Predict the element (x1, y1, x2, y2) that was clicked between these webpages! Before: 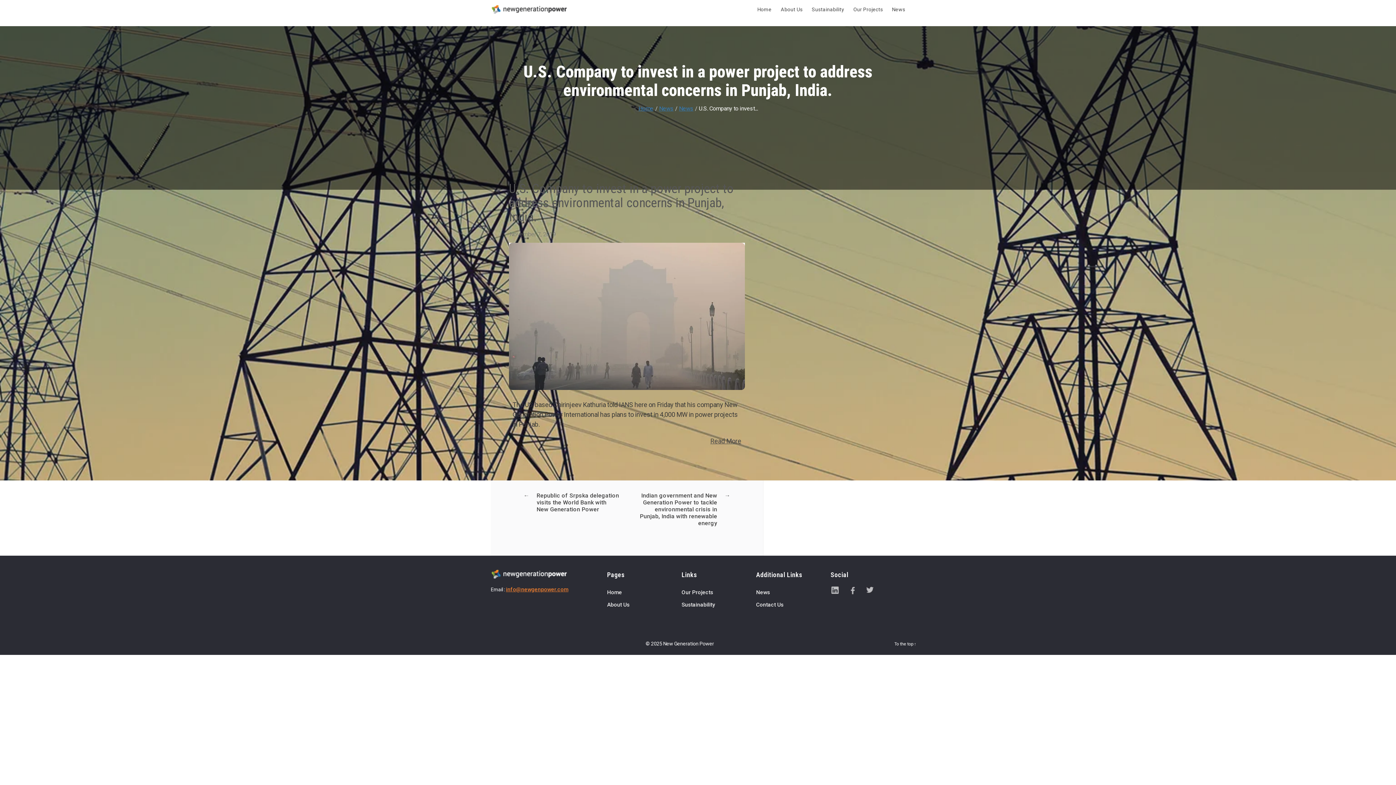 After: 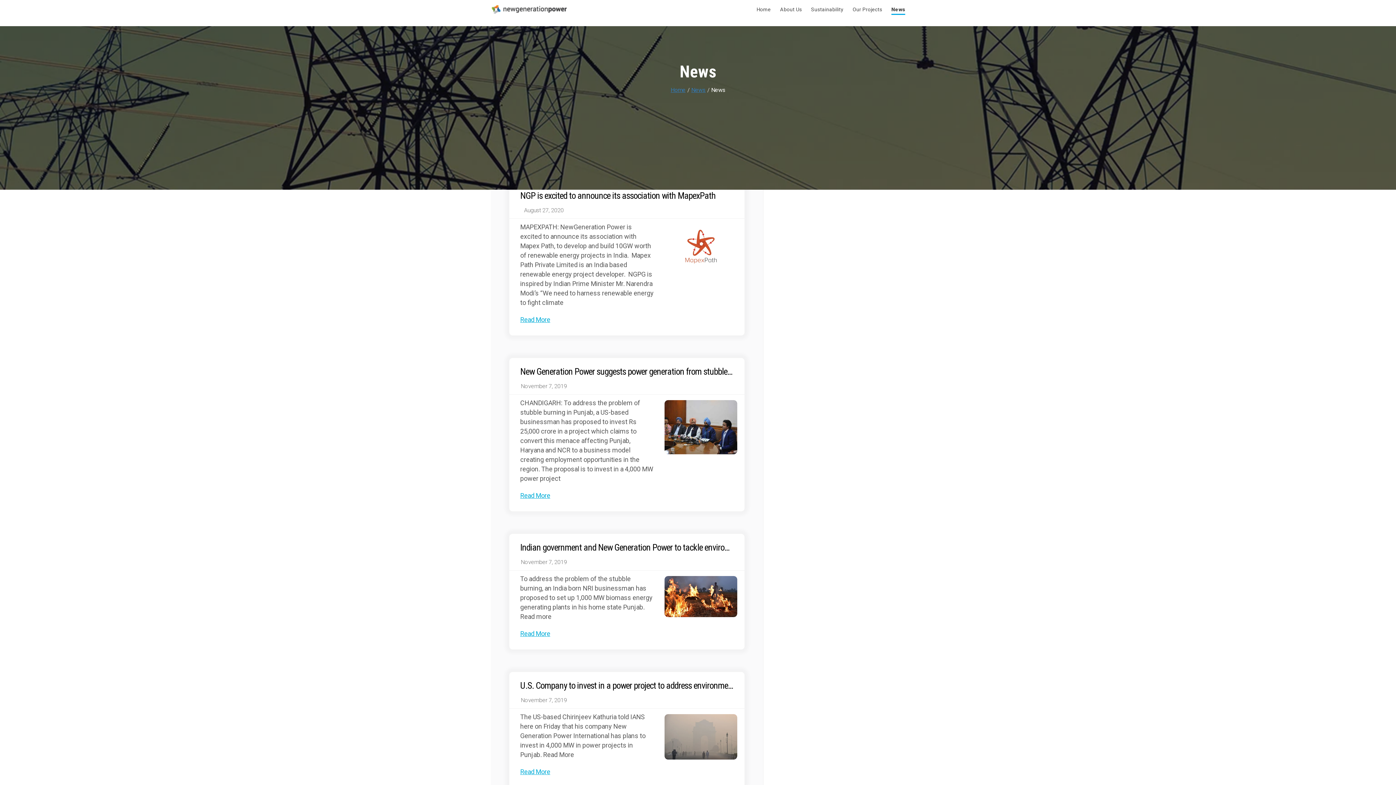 Action: bbox: (756, 589, 770, 596) label: News